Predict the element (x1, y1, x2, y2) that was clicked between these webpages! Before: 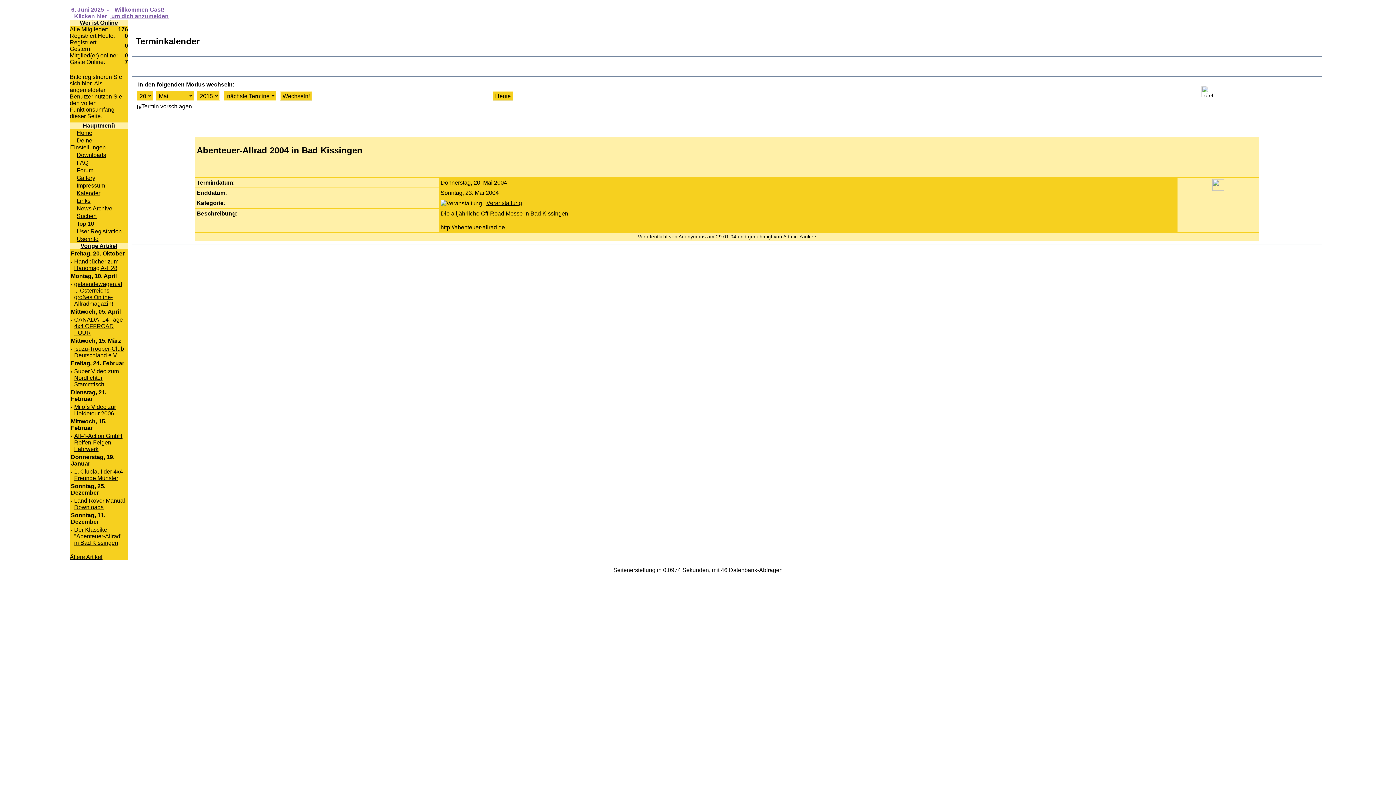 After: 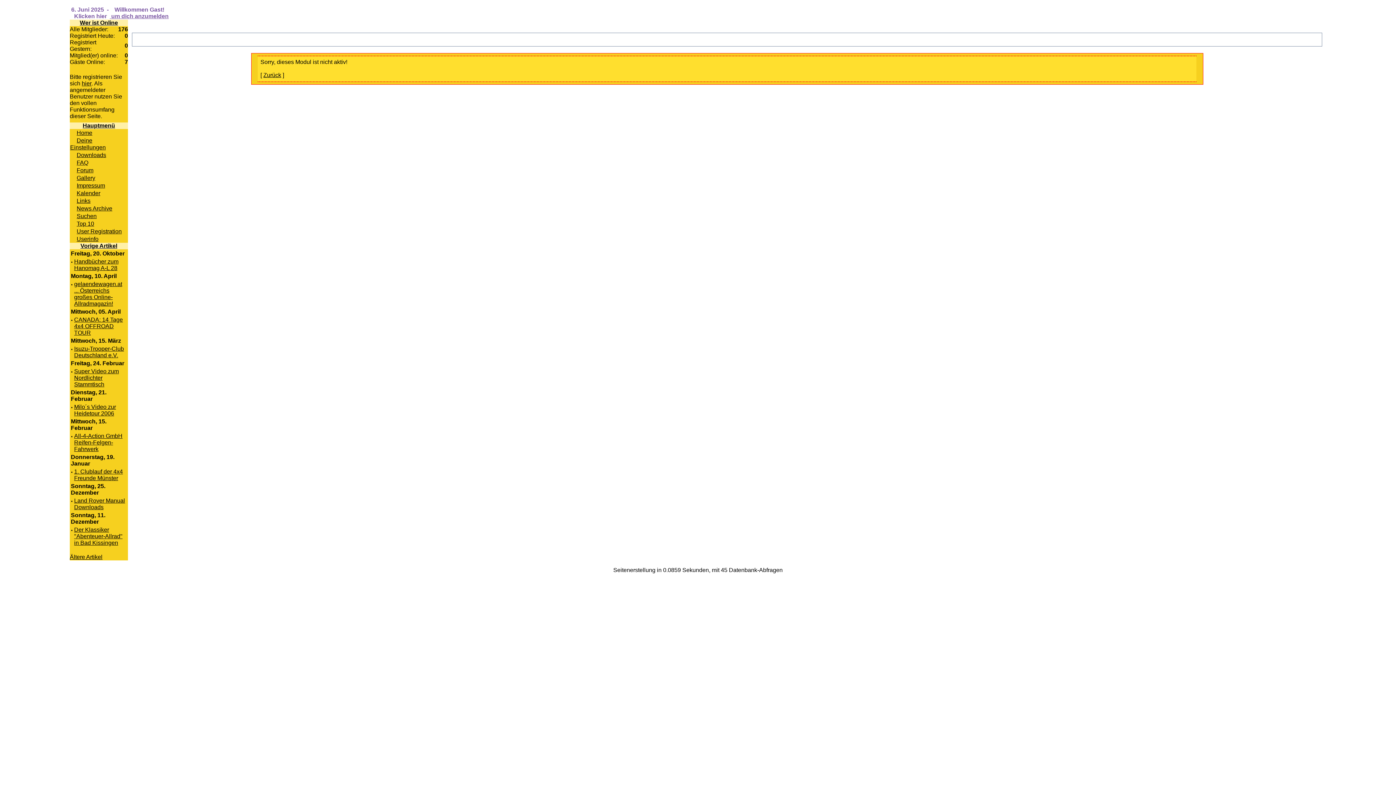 Action: bbox: (74, 316, 122, 336) label: CANADA: 14 Tage 4x4 OFFROAD TOUR